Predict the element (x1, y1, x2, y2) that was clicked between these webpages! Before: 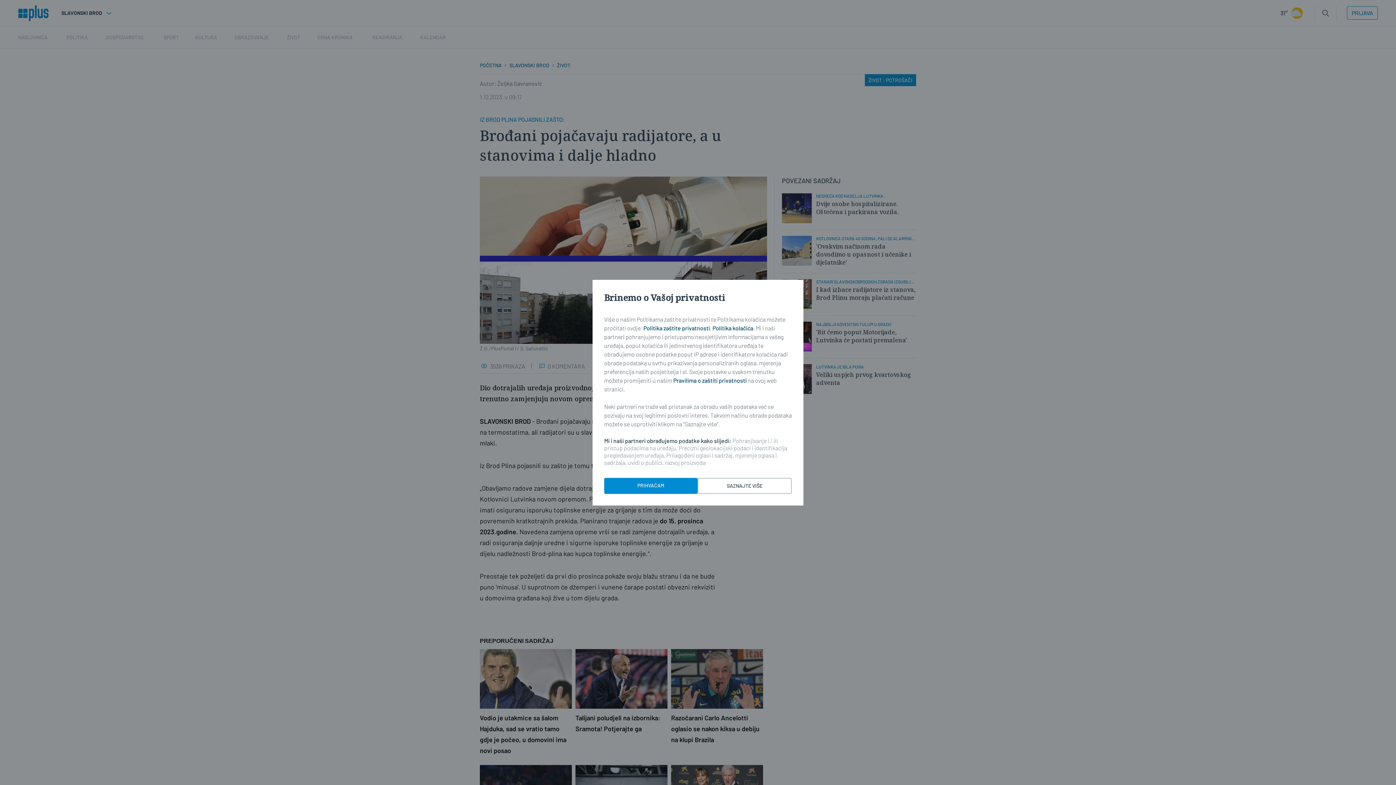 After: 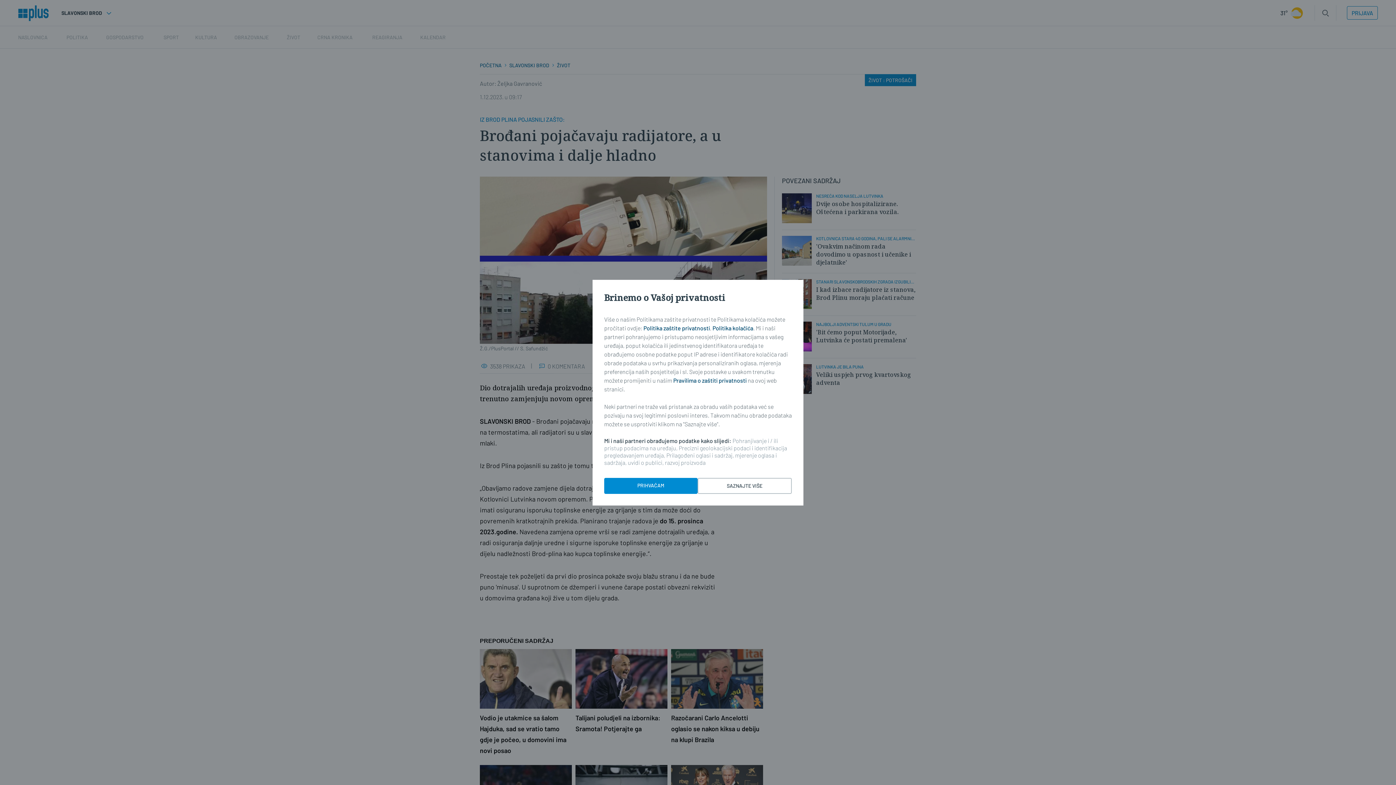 Action: bbox: (673, 376, 746, 383) label: Pravilima o zaštiti privatnosti